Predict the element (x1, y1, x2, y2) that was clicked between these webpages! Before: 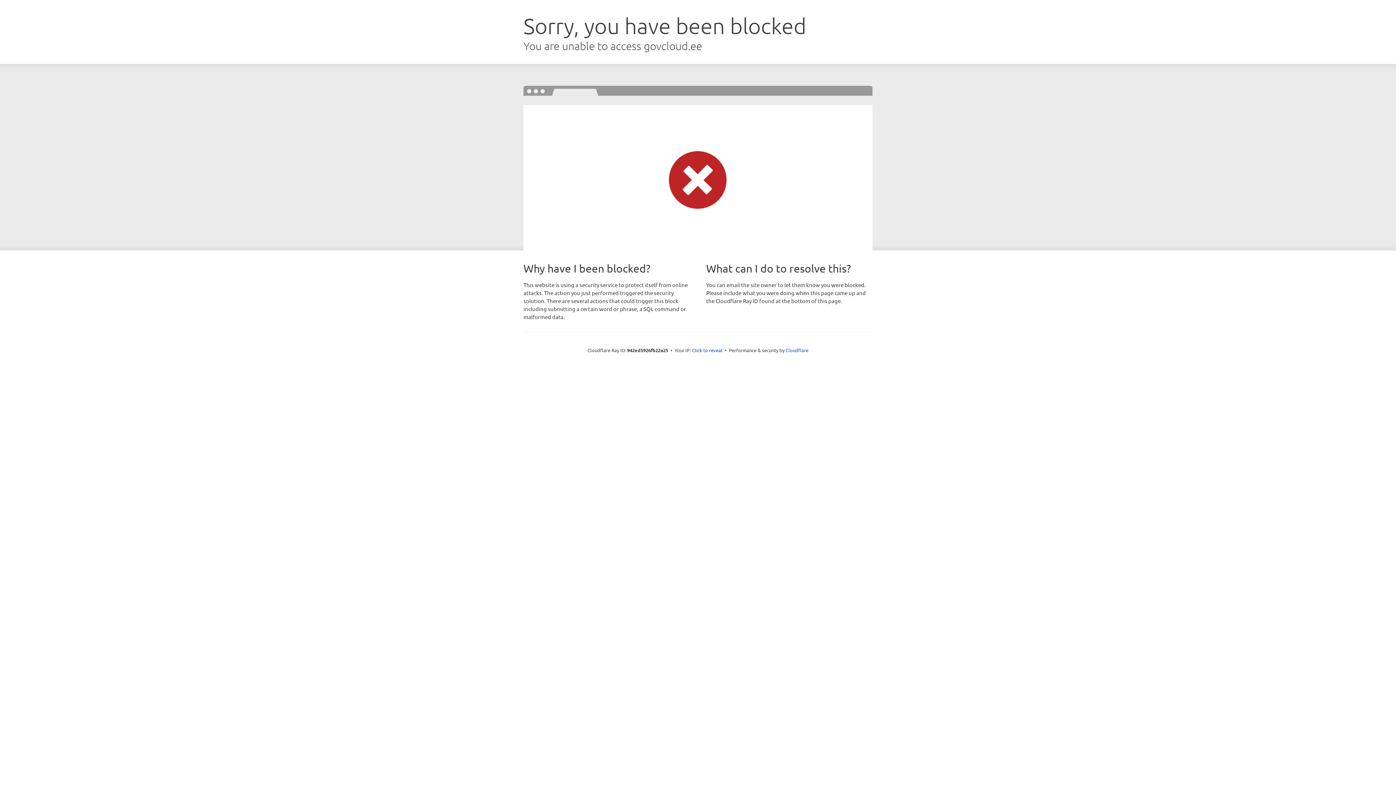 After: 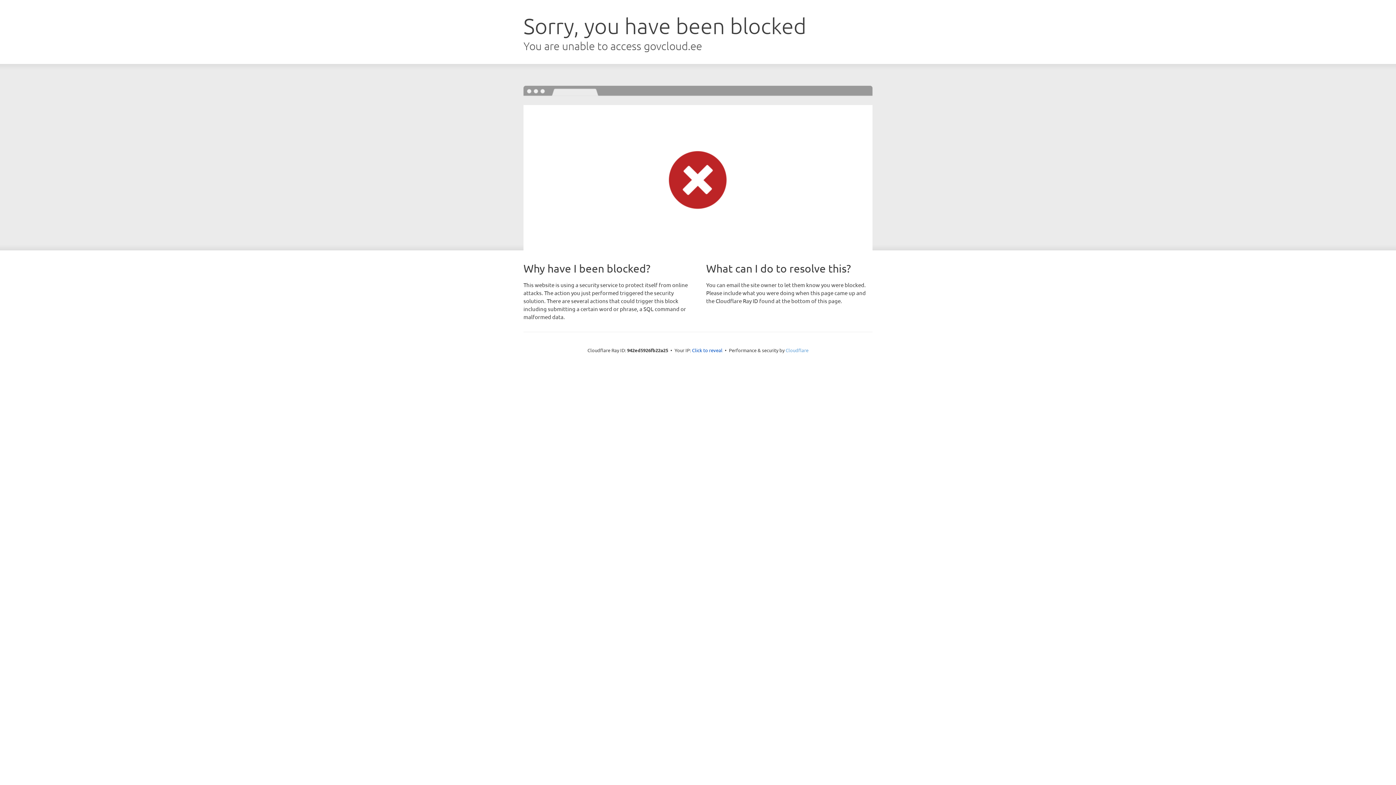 Action: label: Cloudflare bbox: (785, 347, 808, 353)